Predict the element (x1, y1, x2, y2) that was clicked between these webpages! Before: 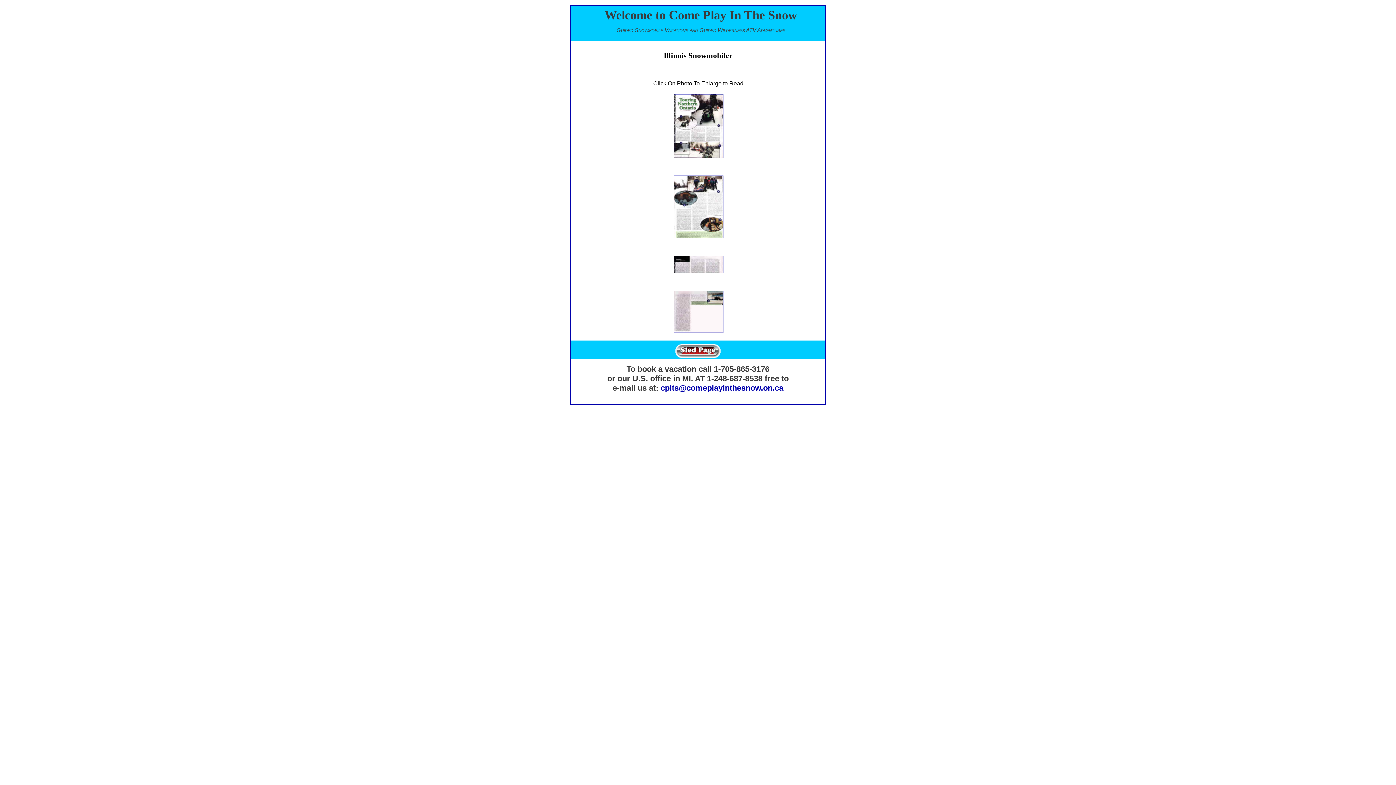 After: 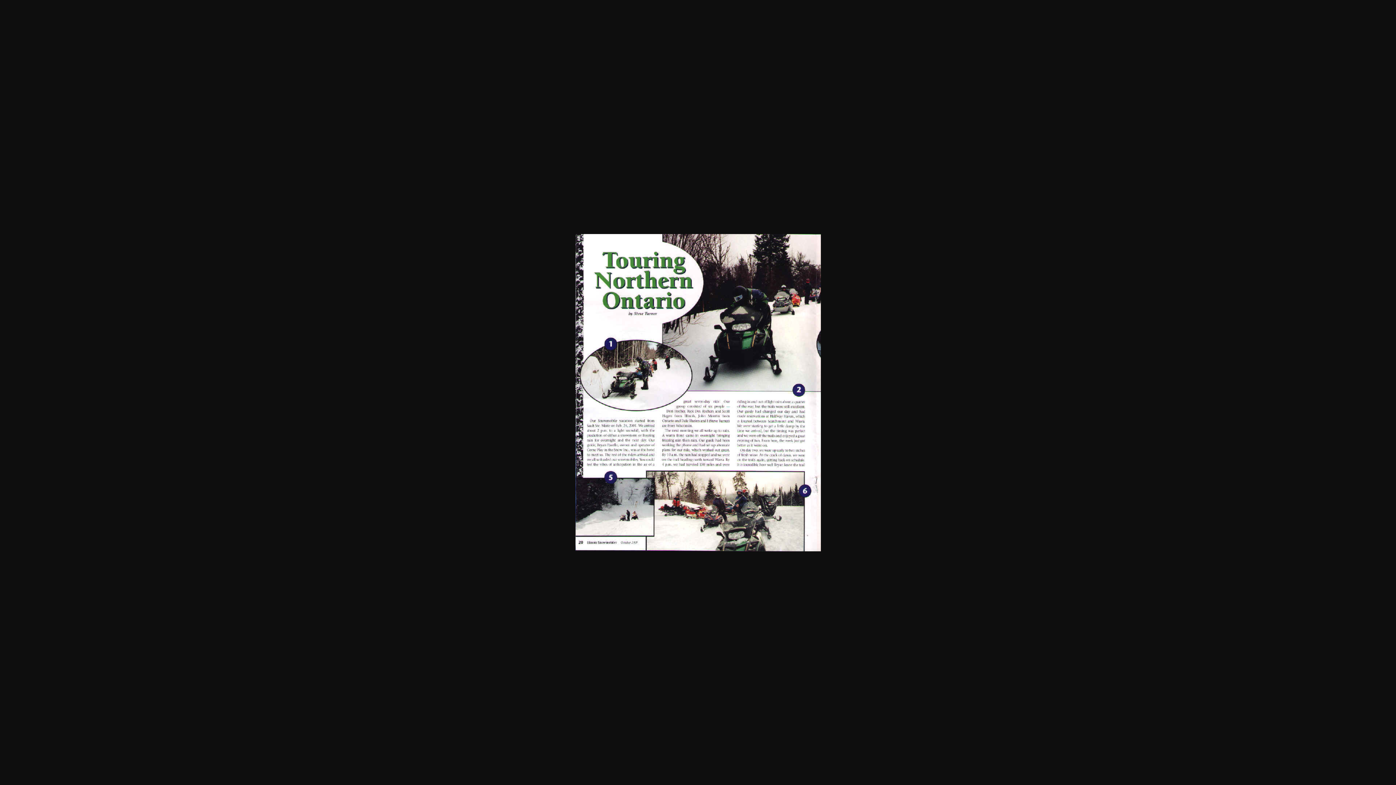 Action: bbox: (580, 94, 817, 158)